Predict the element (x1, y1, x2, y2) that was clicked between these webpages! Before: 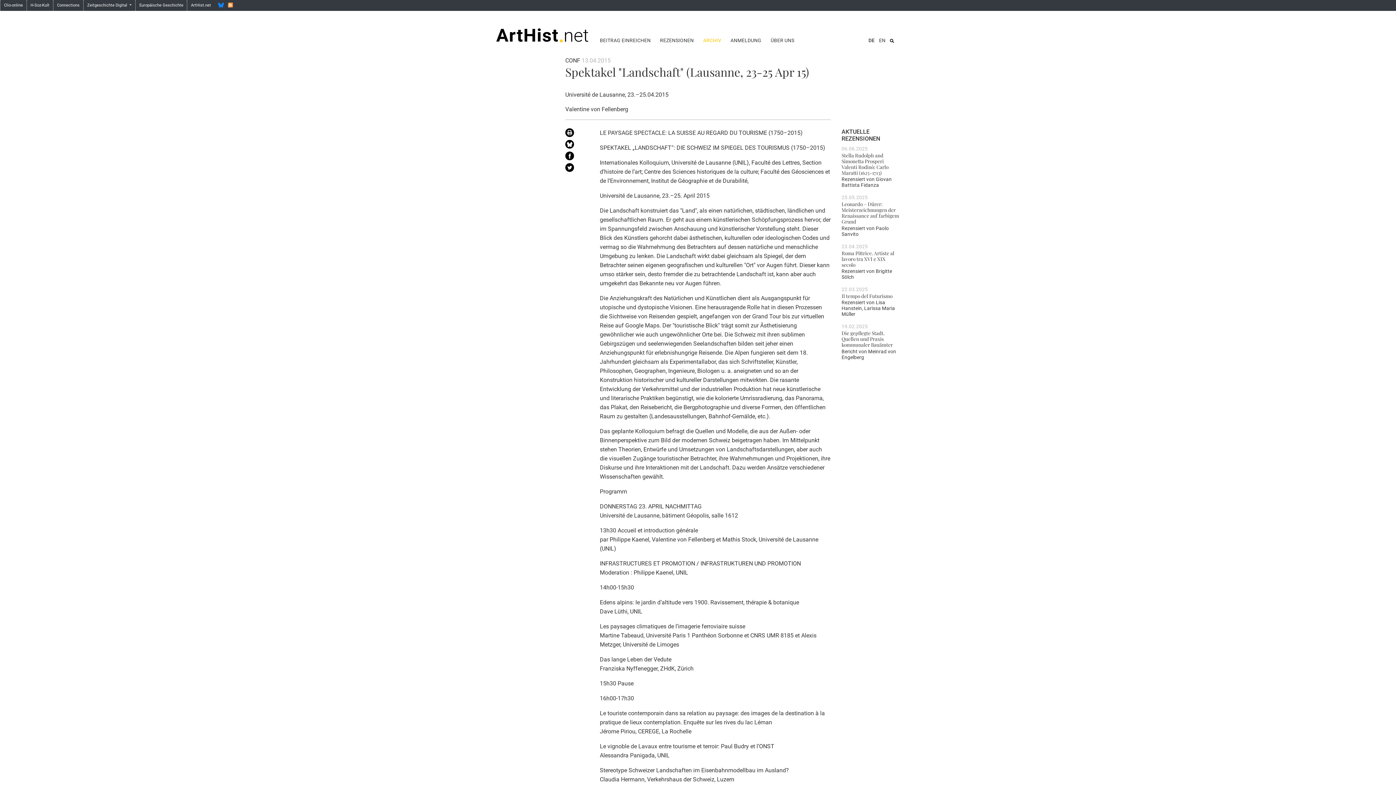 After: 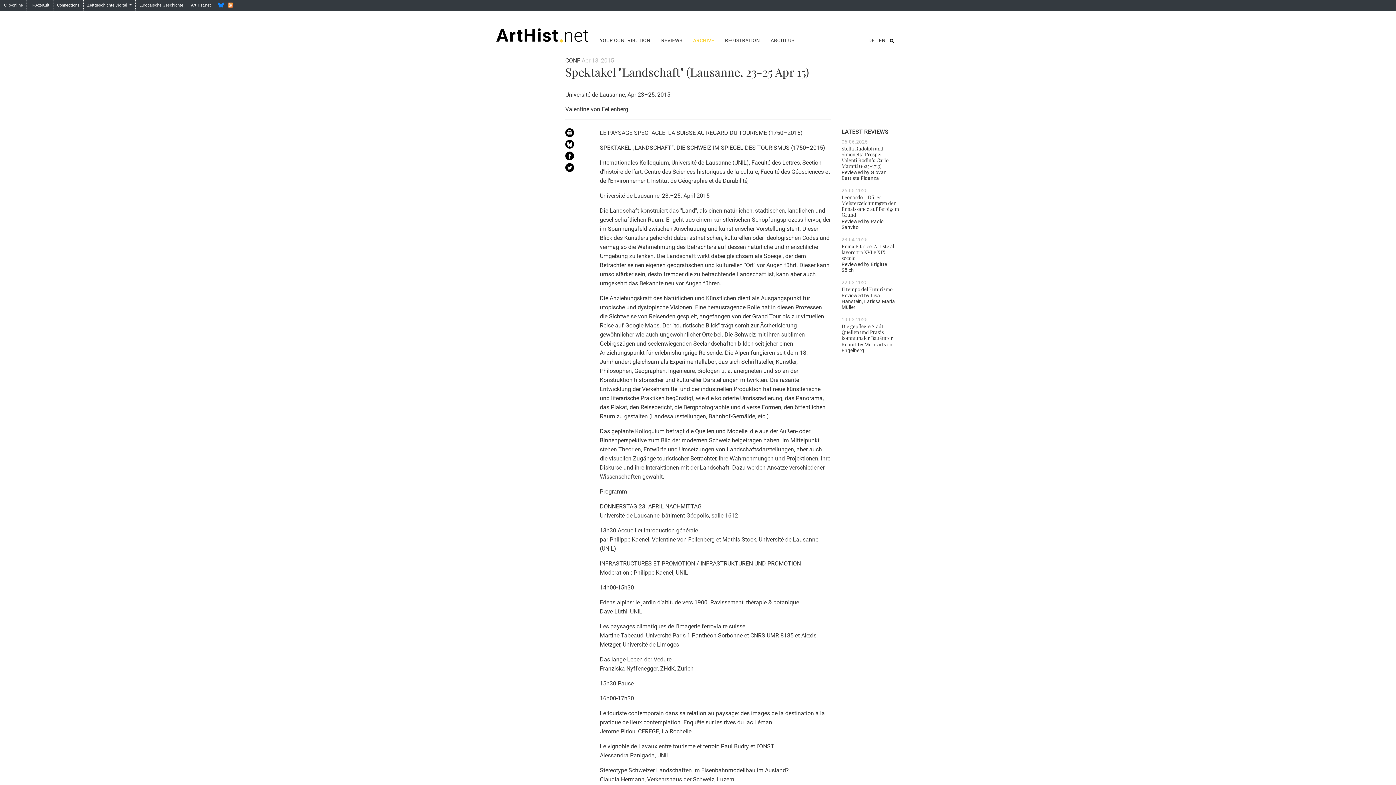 Action: label: EN bbox: (879, 37, 885, 43)